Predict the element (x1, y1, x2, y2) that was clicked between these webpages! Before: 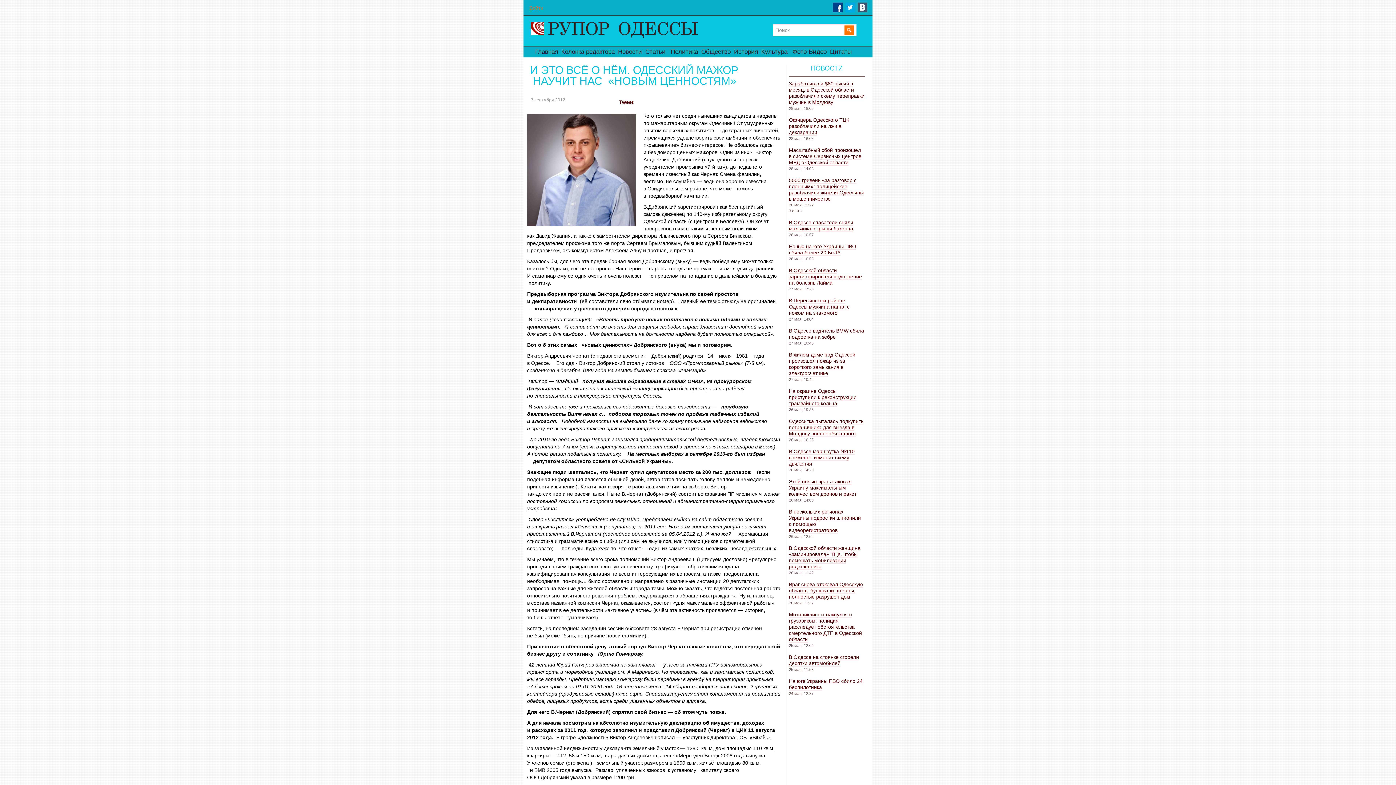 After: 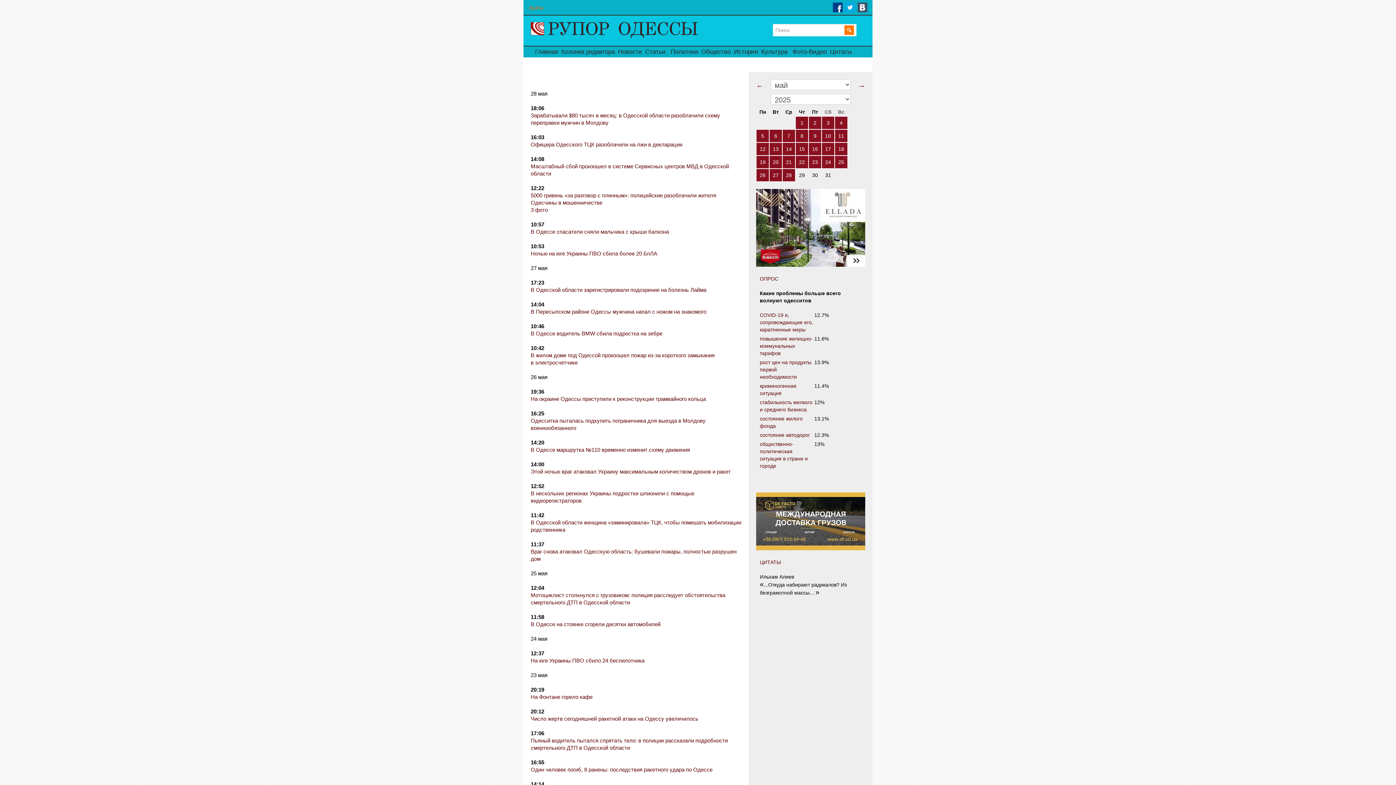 Action: label: Новости bbox: (618, 48, 642, 55)